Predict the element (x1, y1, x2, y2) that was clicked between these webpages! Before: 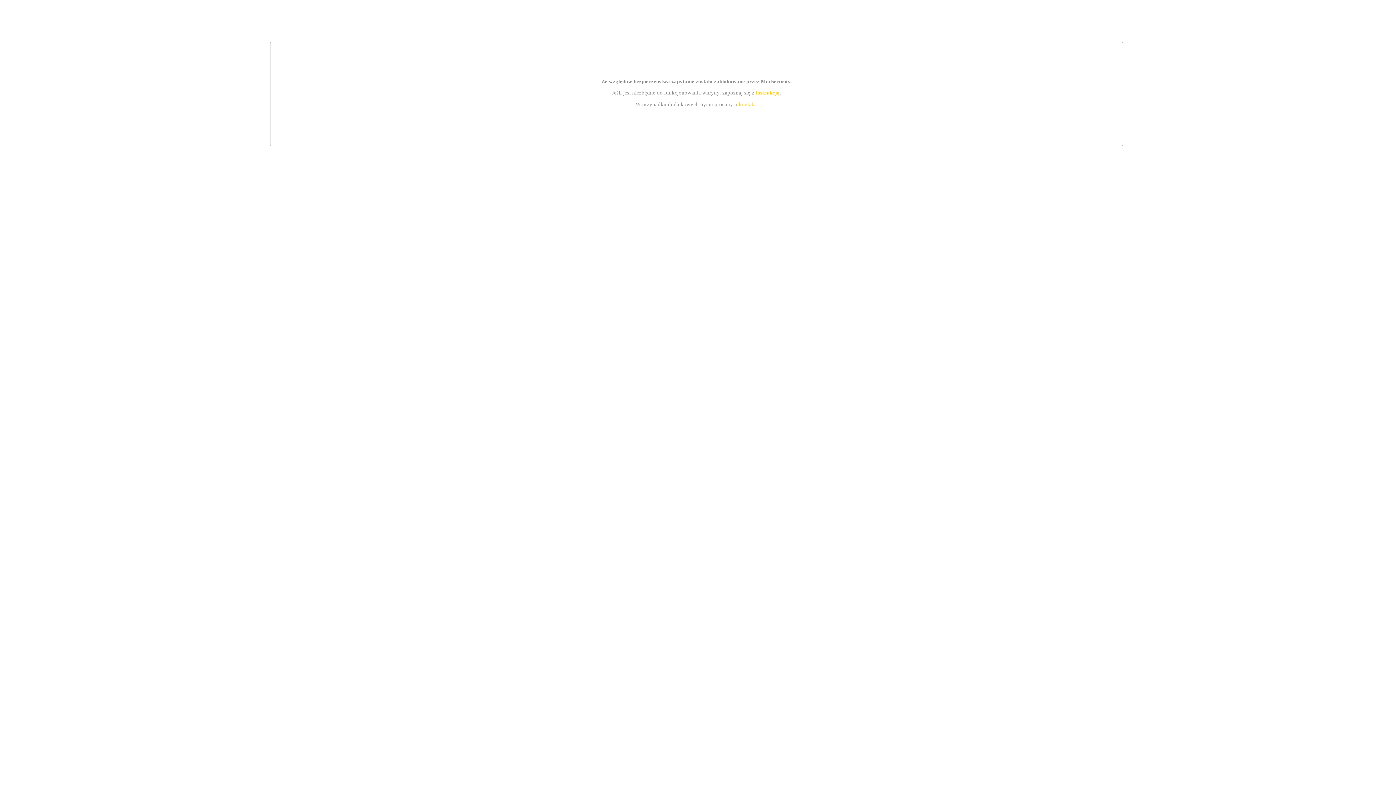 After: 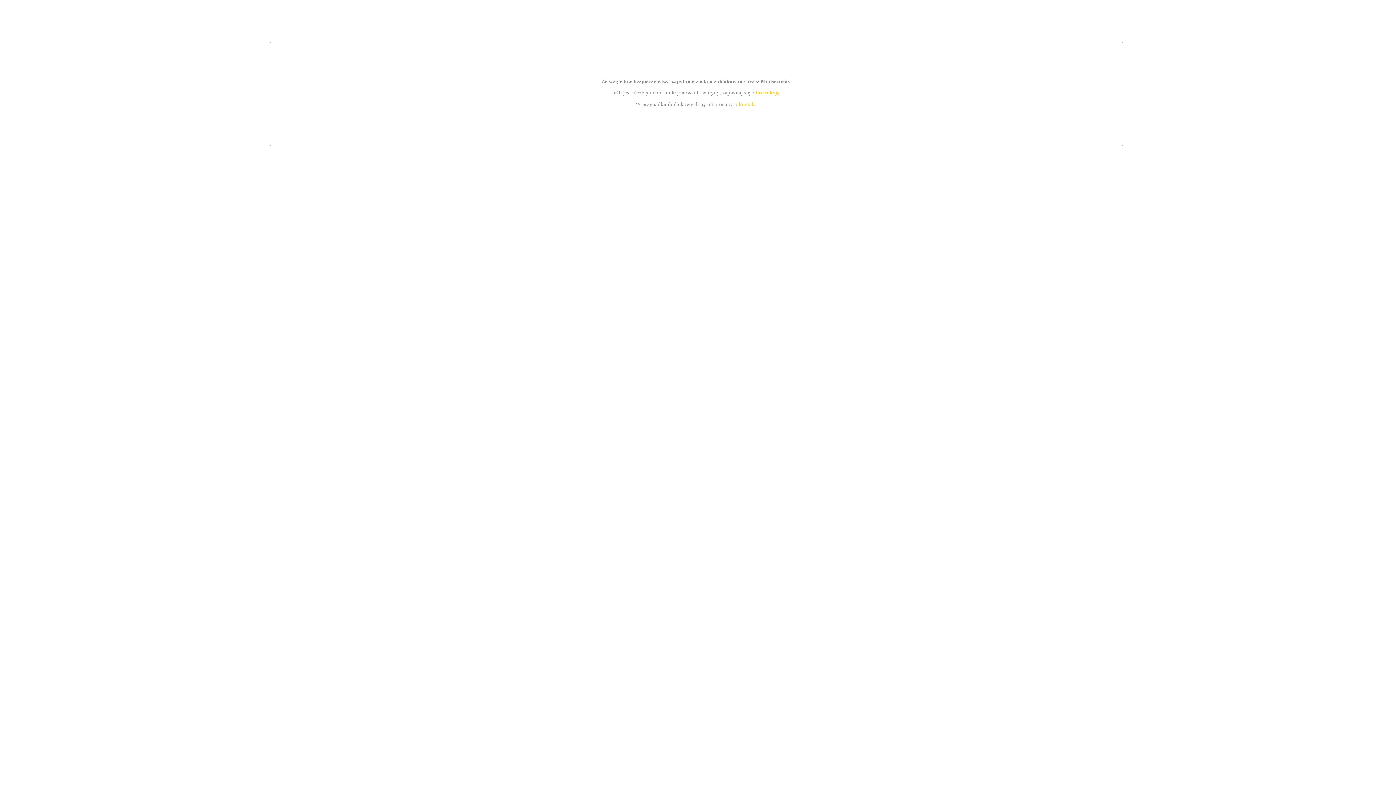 Action: bbox: (755, 89, 779, 95) label: instrukcją